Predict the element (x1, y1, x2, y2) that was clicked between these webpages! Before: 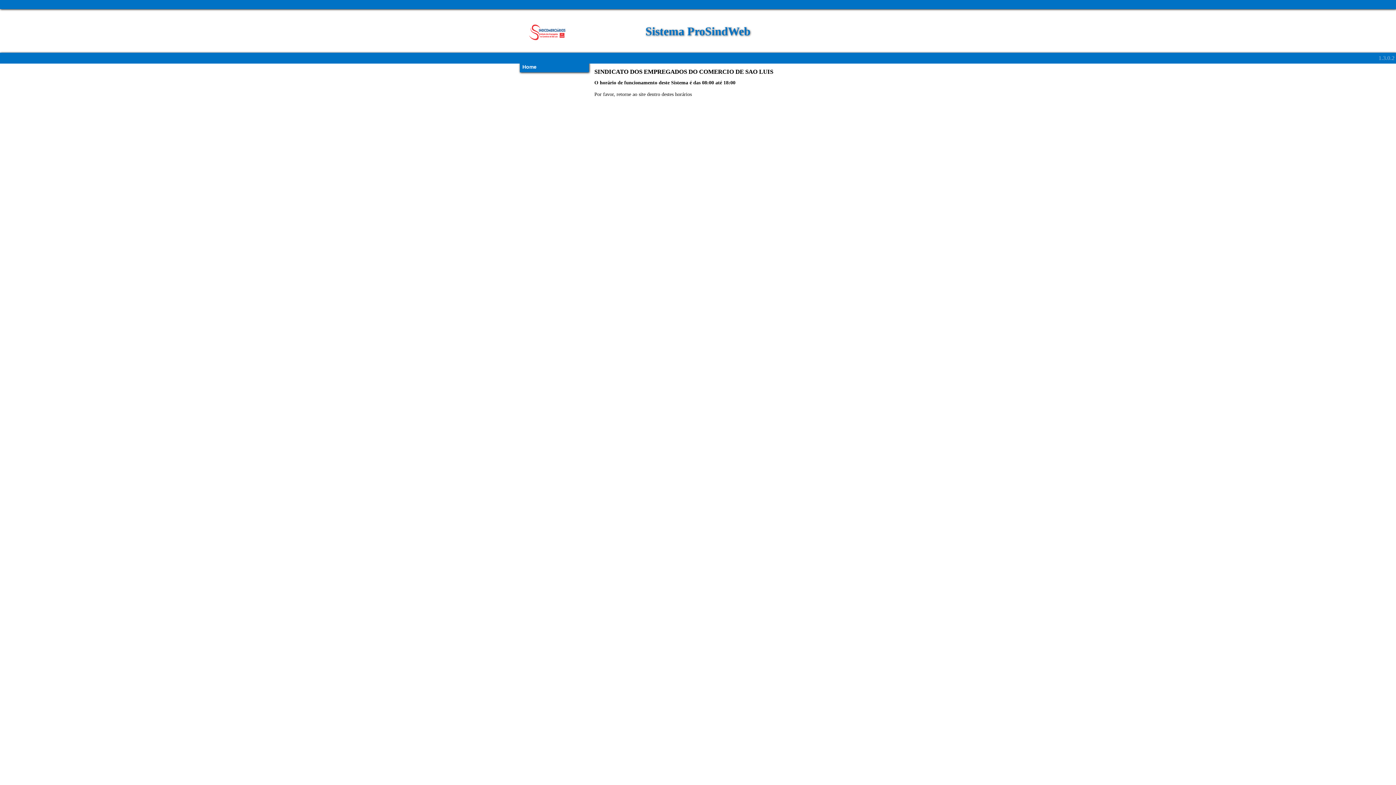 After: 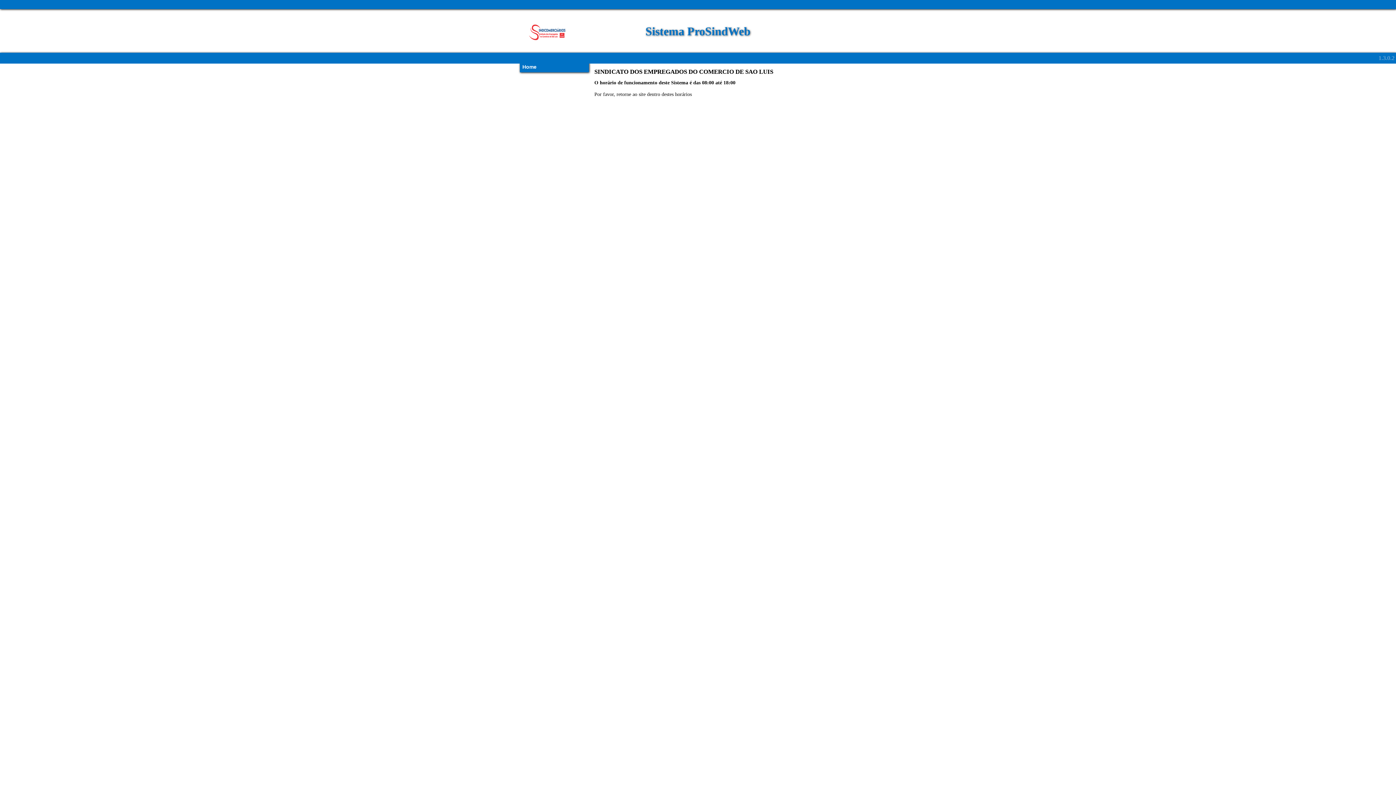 Action: bbox: (520, 61, 594, 72) label: Home